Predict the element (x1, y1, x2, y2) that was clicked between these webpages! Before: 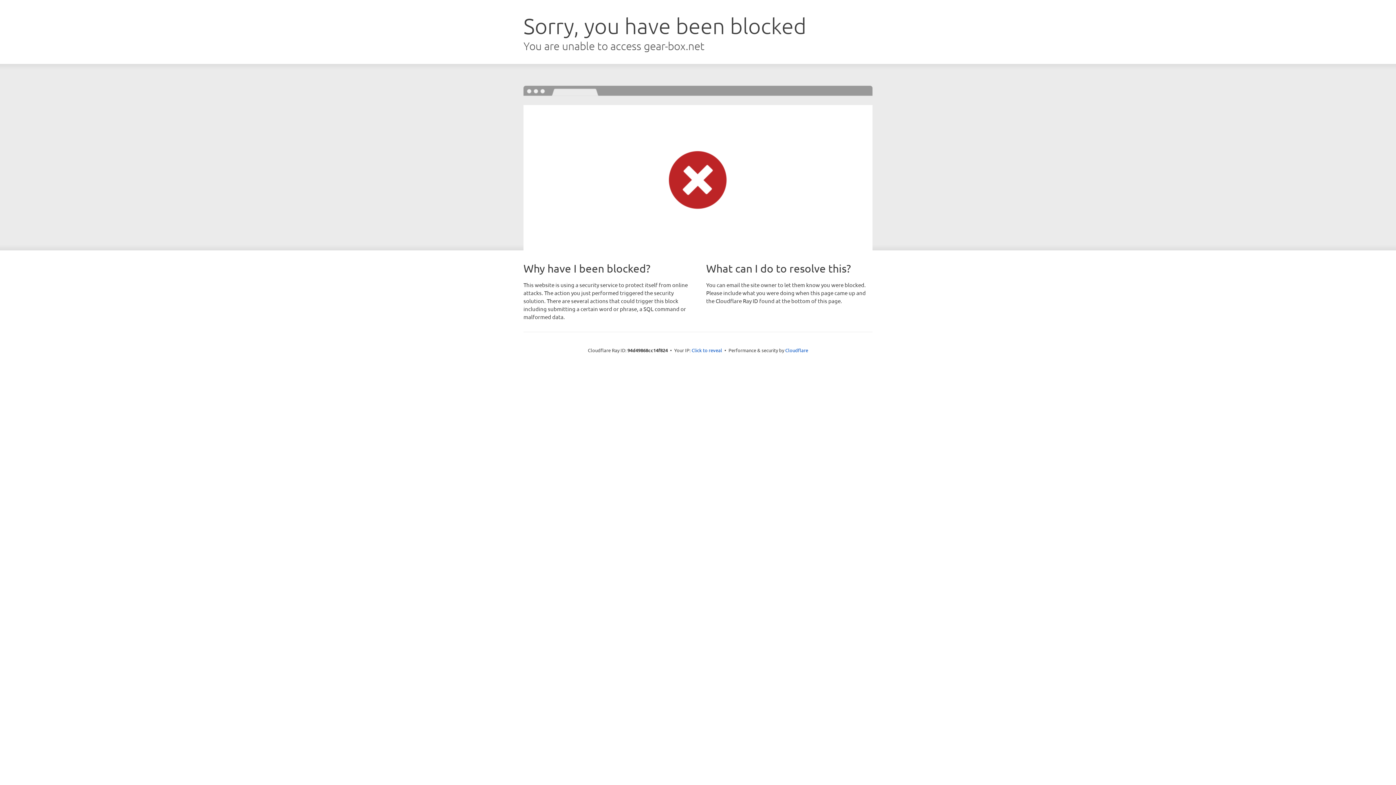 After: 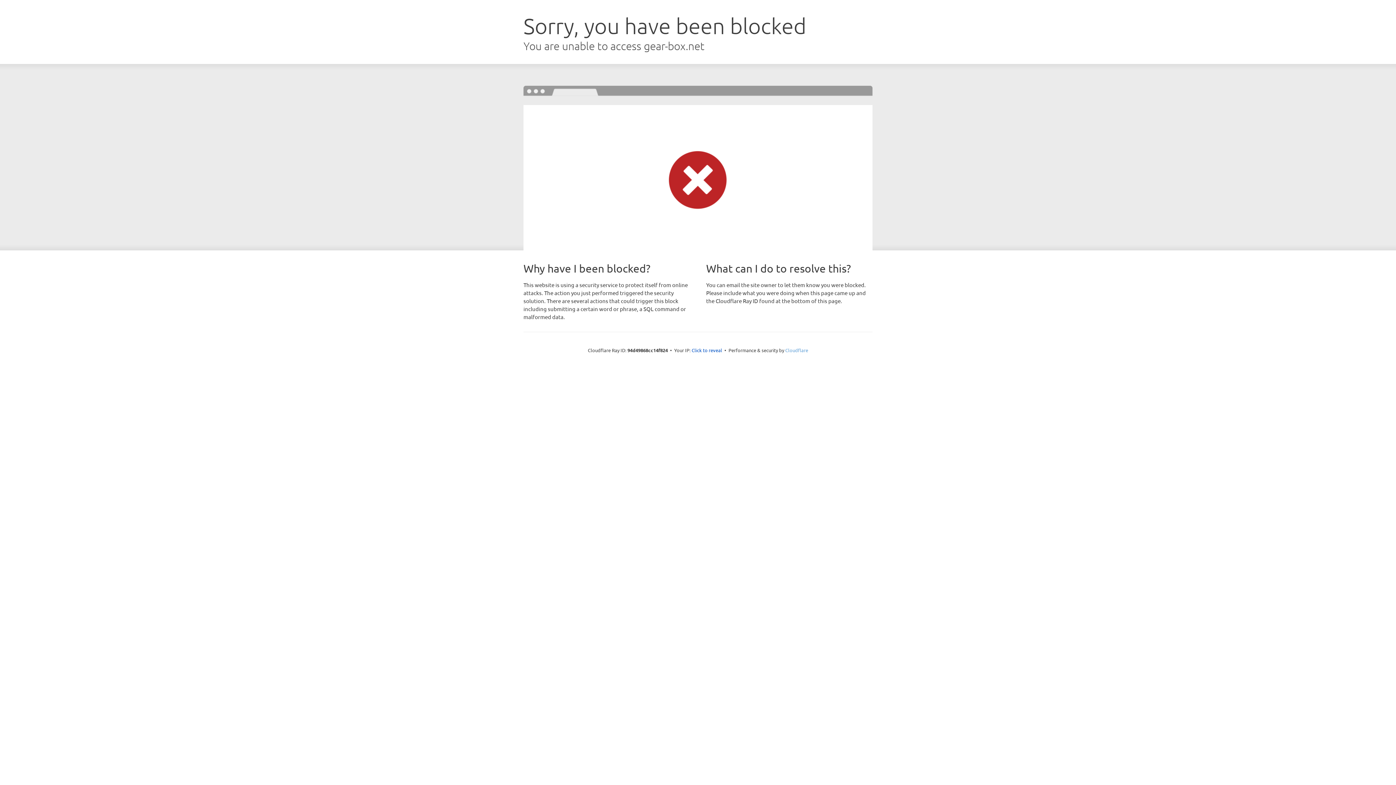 Action: bbox: (785, 347, 808, 353) label: Cloudflare